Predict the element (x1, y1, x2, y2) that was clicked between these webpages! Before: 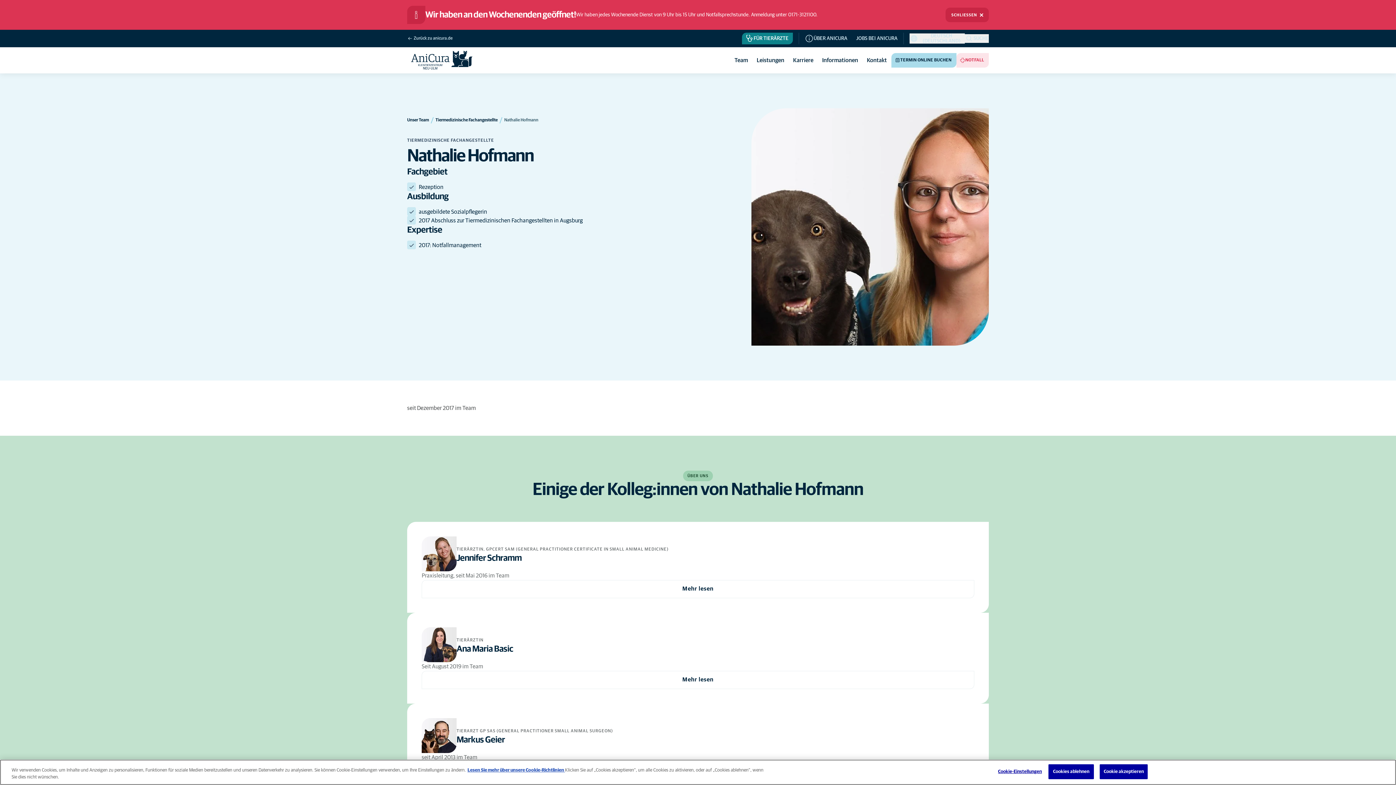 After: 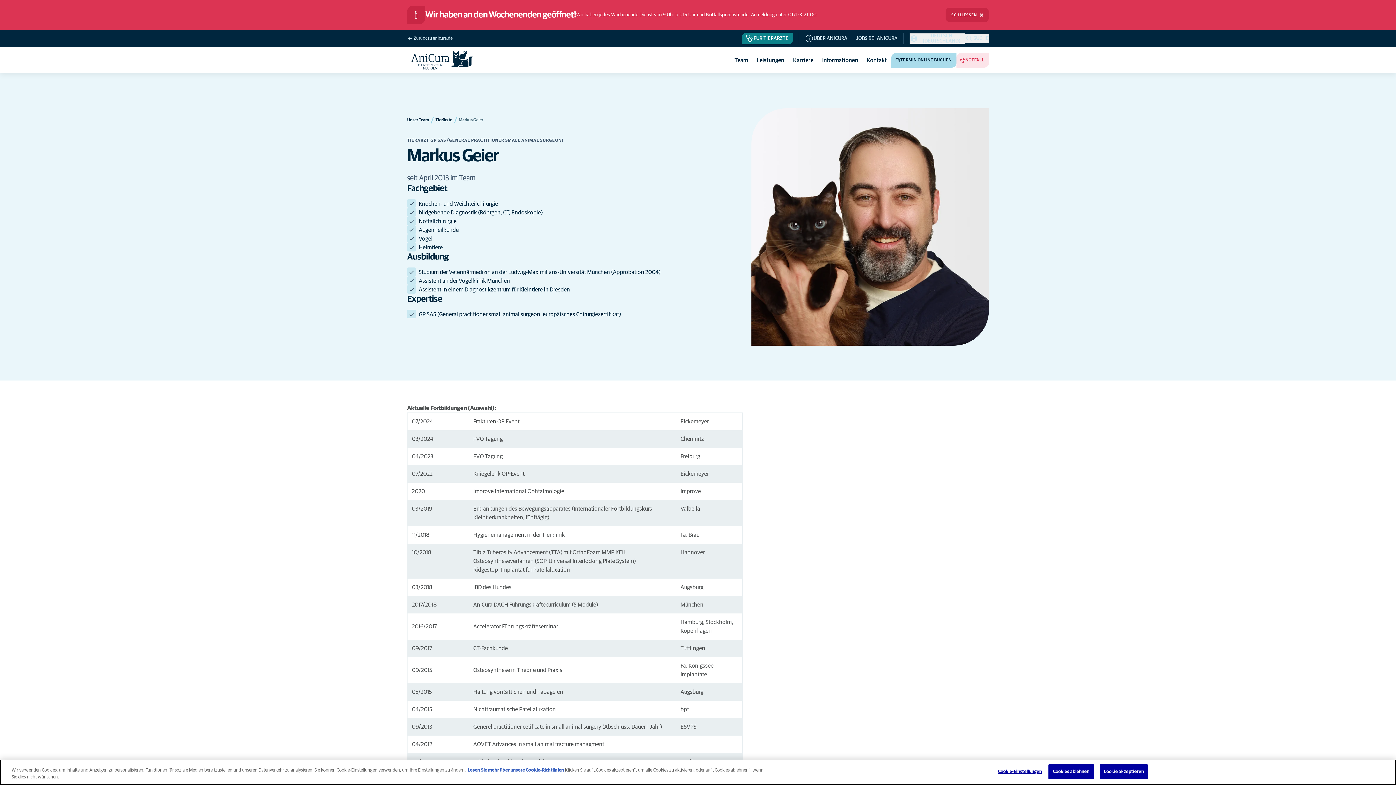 Action: bbox: (407, 703, 989, 762) label: TIERARZT GP SAS (GENERAL PRACTITIONER SMALL ANIMAL SURGEON)
Markus Geier

seit April 2013 im Team